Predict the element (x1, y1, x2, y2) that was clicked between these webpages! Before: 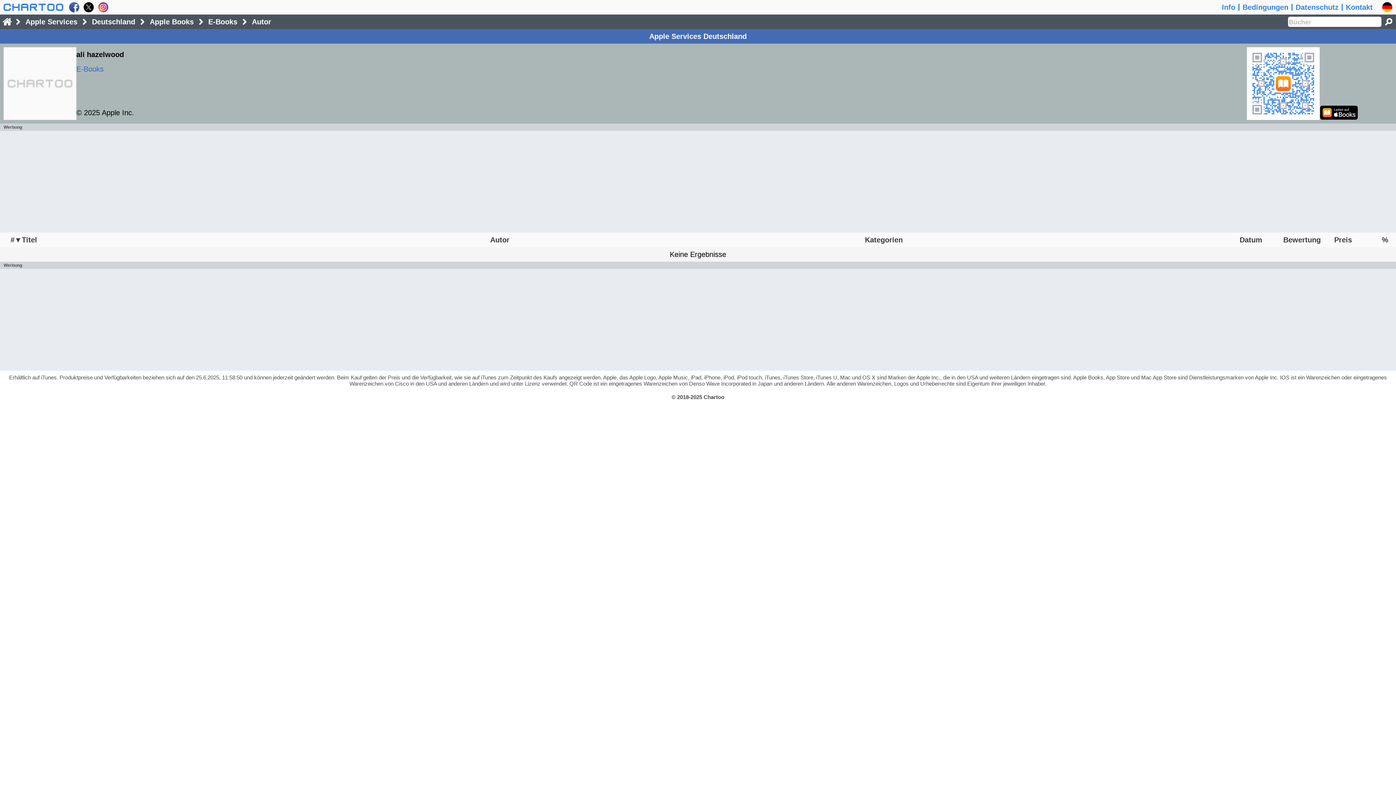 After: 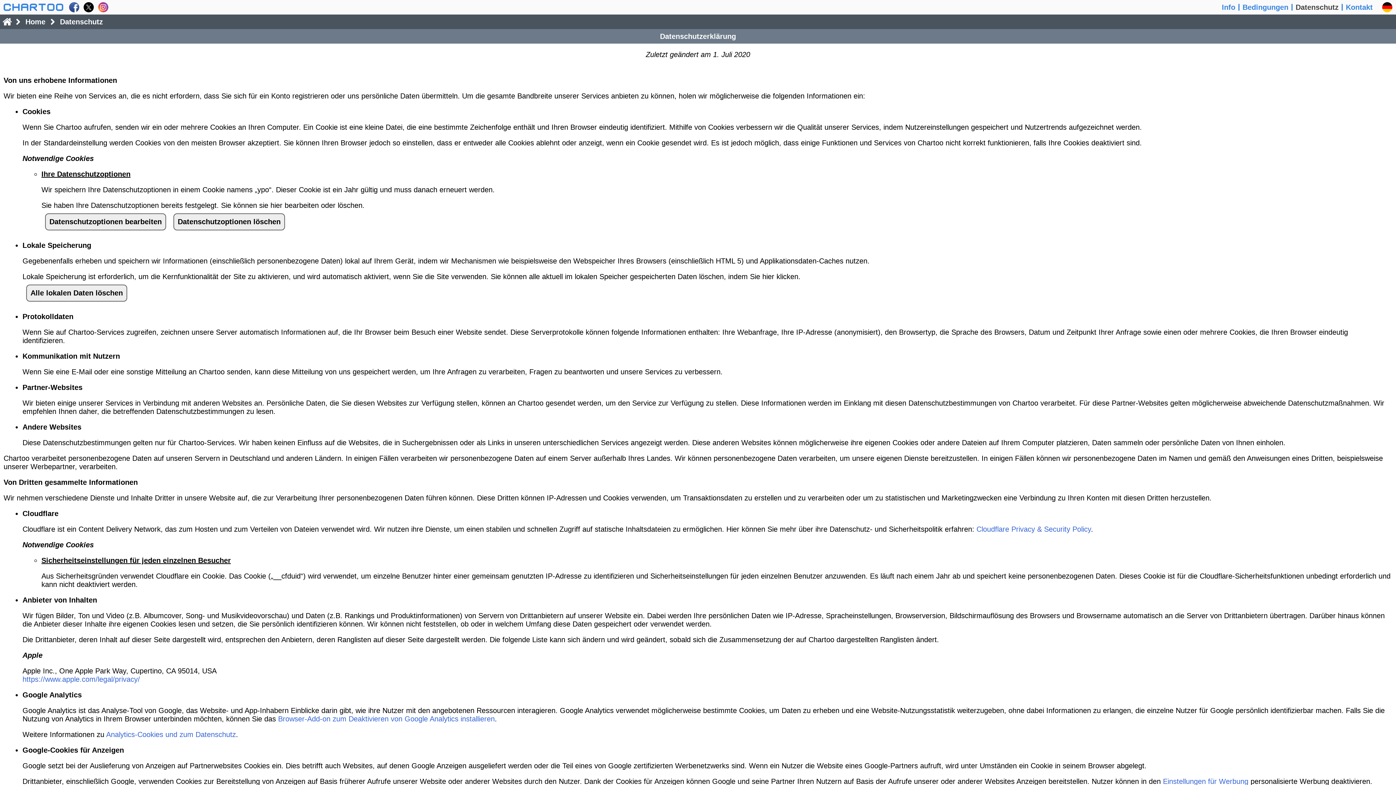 Action: bbox: (1296, 0, 1338, 14) label: Datenschutz